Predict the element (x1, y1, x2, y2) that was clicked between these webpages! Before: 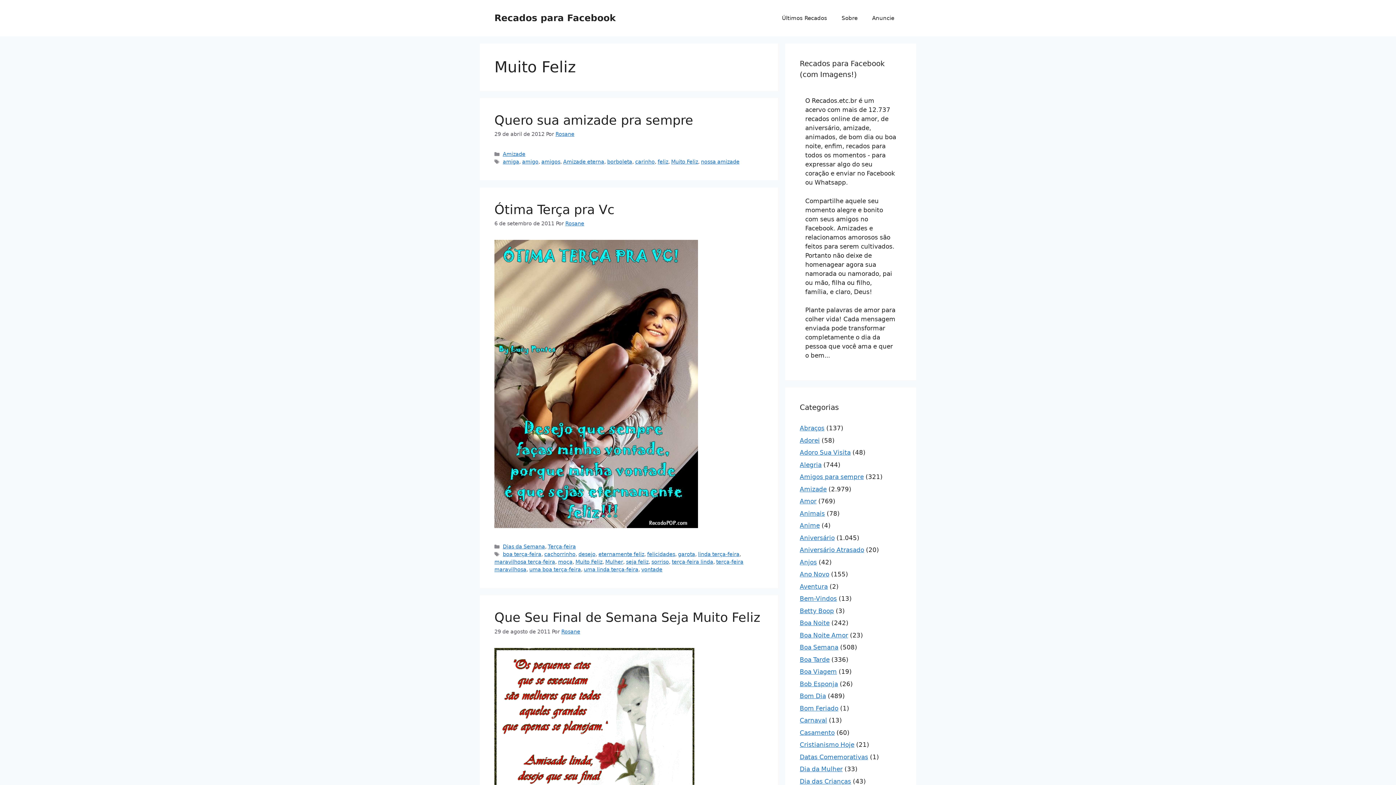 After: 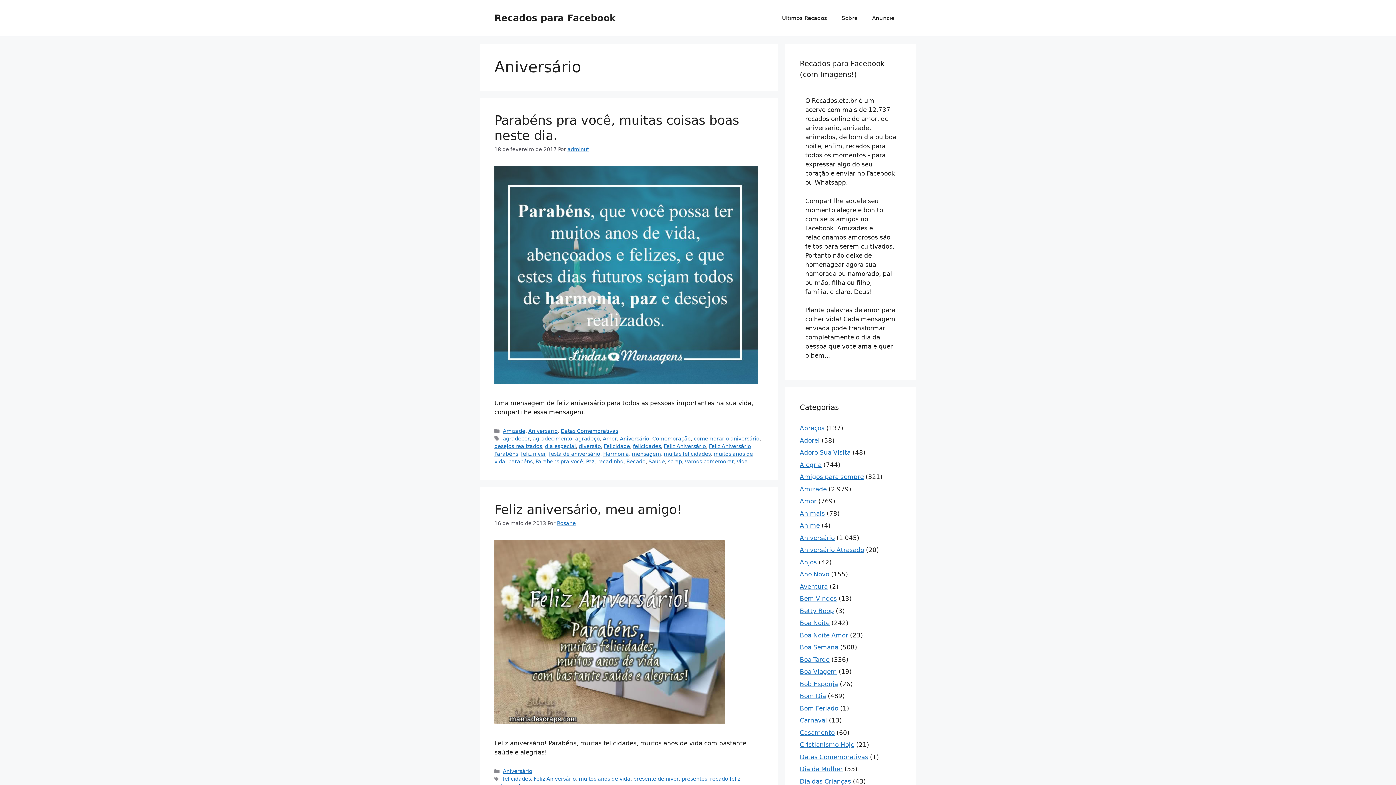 Action: bbox: (800, 534, 834, 541) label: Aniversário